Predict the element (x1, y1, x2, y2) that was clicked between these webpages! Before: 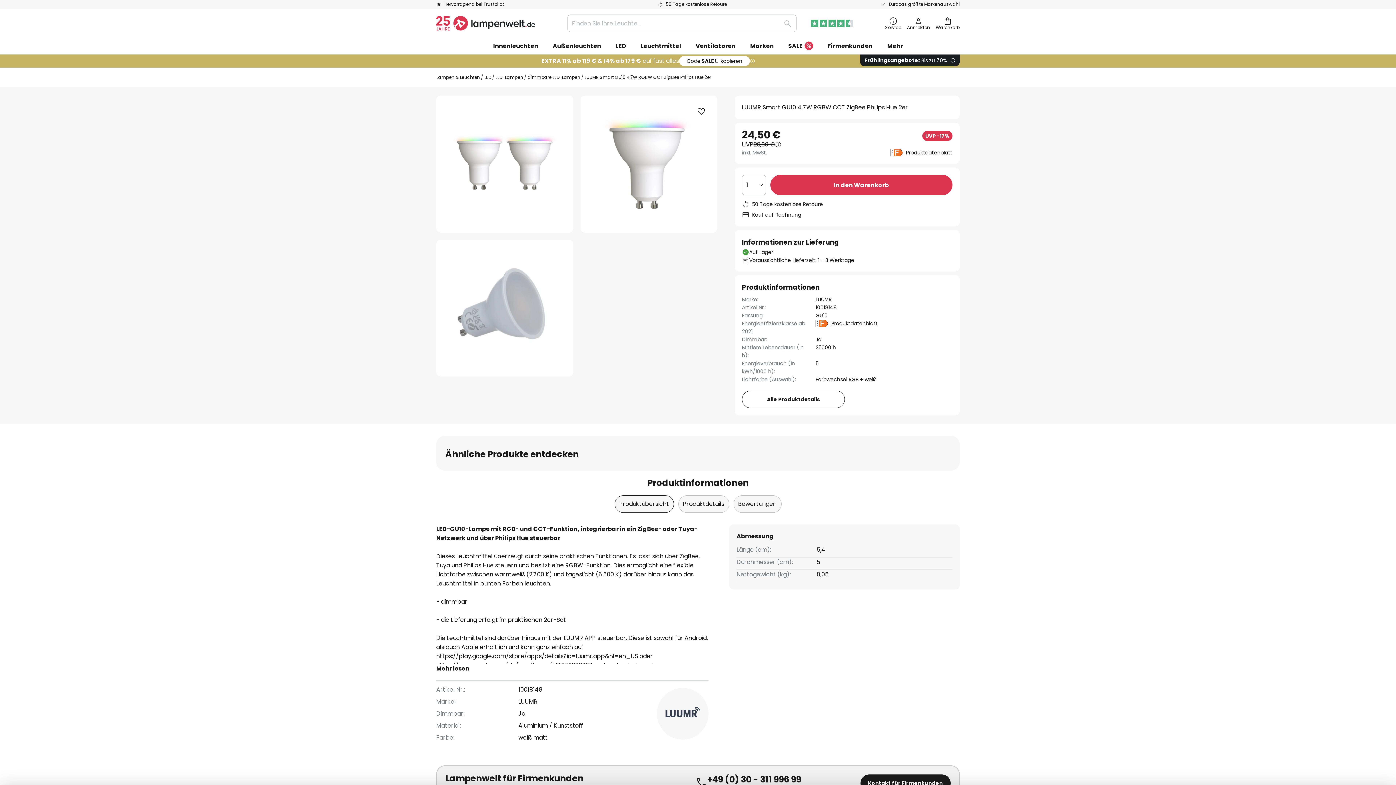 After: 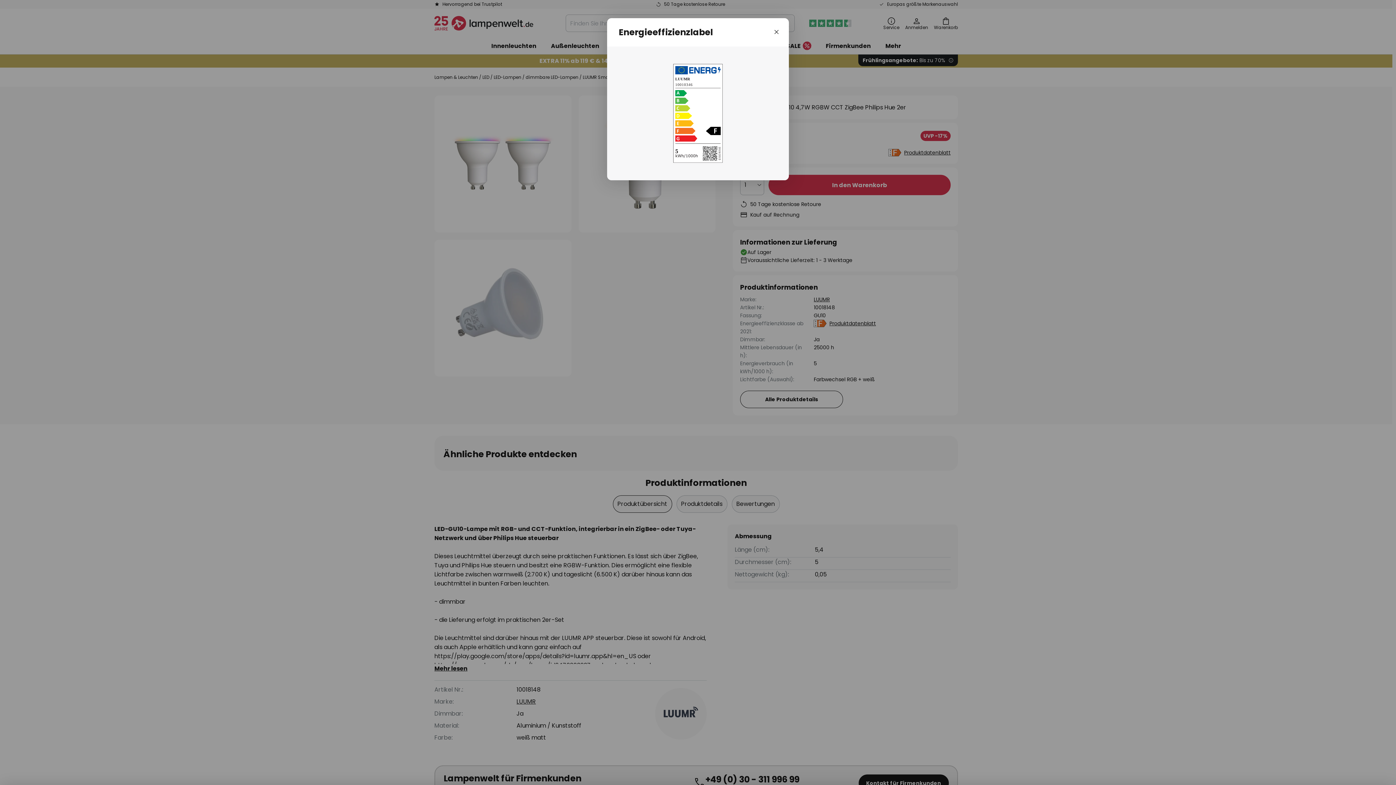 Action: bbox: (890, 148, 903, 156)